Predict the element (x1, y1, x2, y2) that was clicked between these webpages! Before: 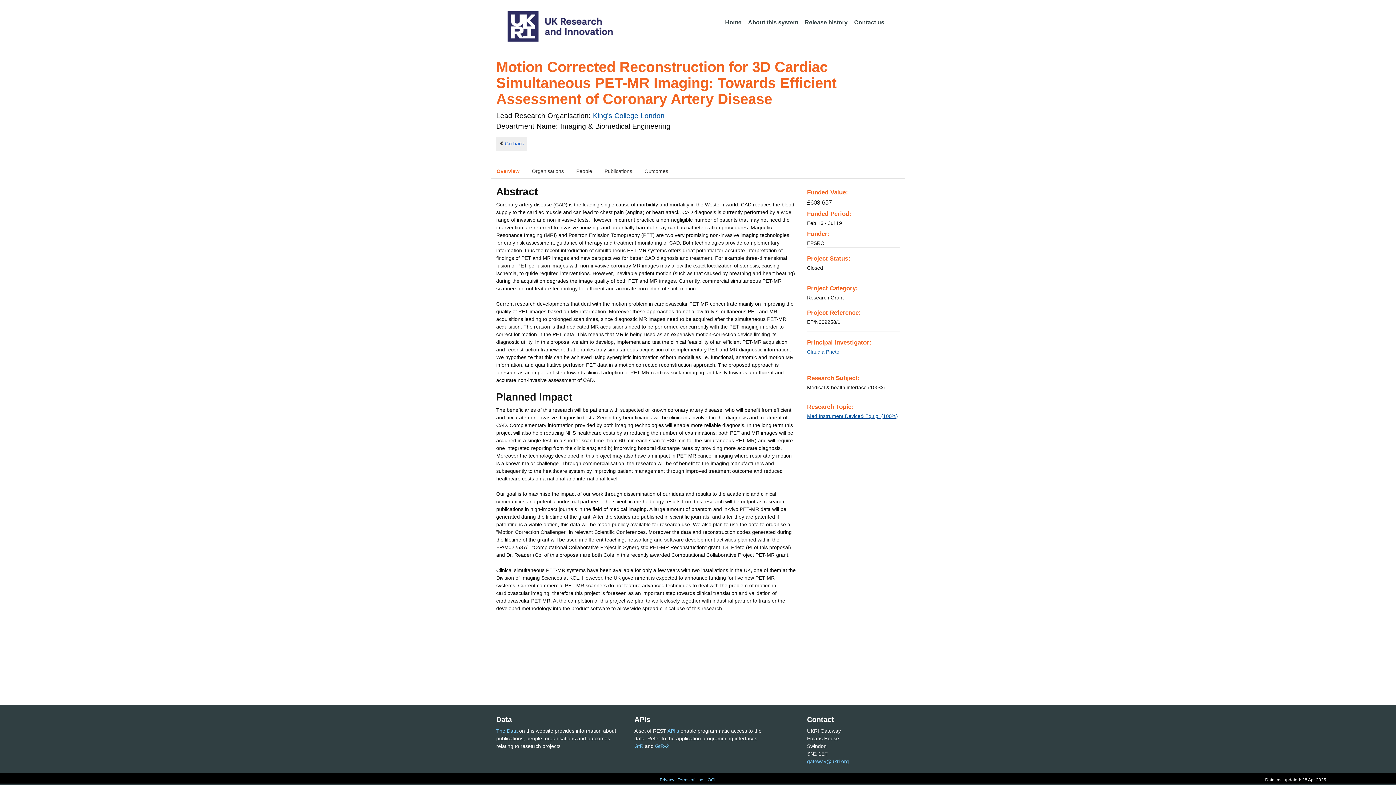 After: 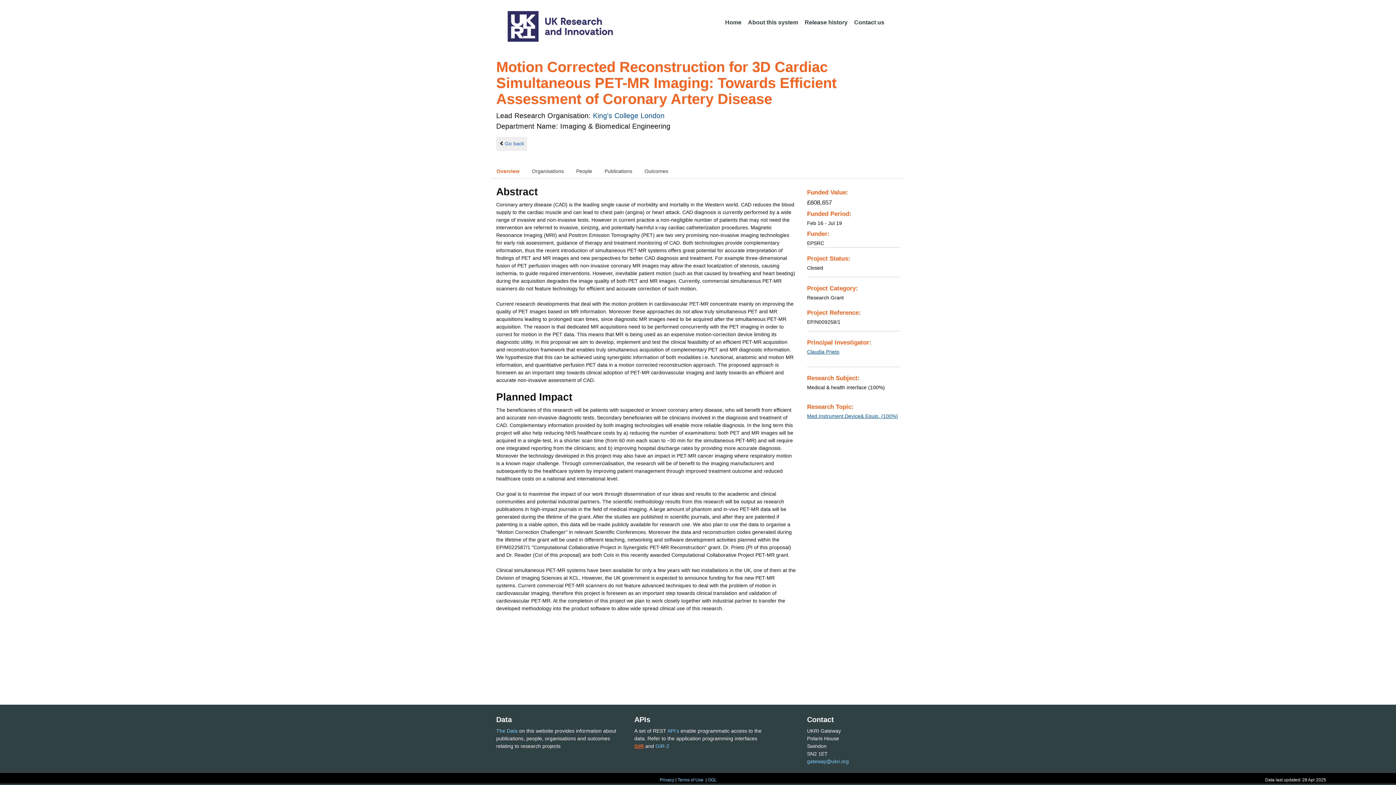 Action: bbox: (634, 743, 643, 749) label: GtR